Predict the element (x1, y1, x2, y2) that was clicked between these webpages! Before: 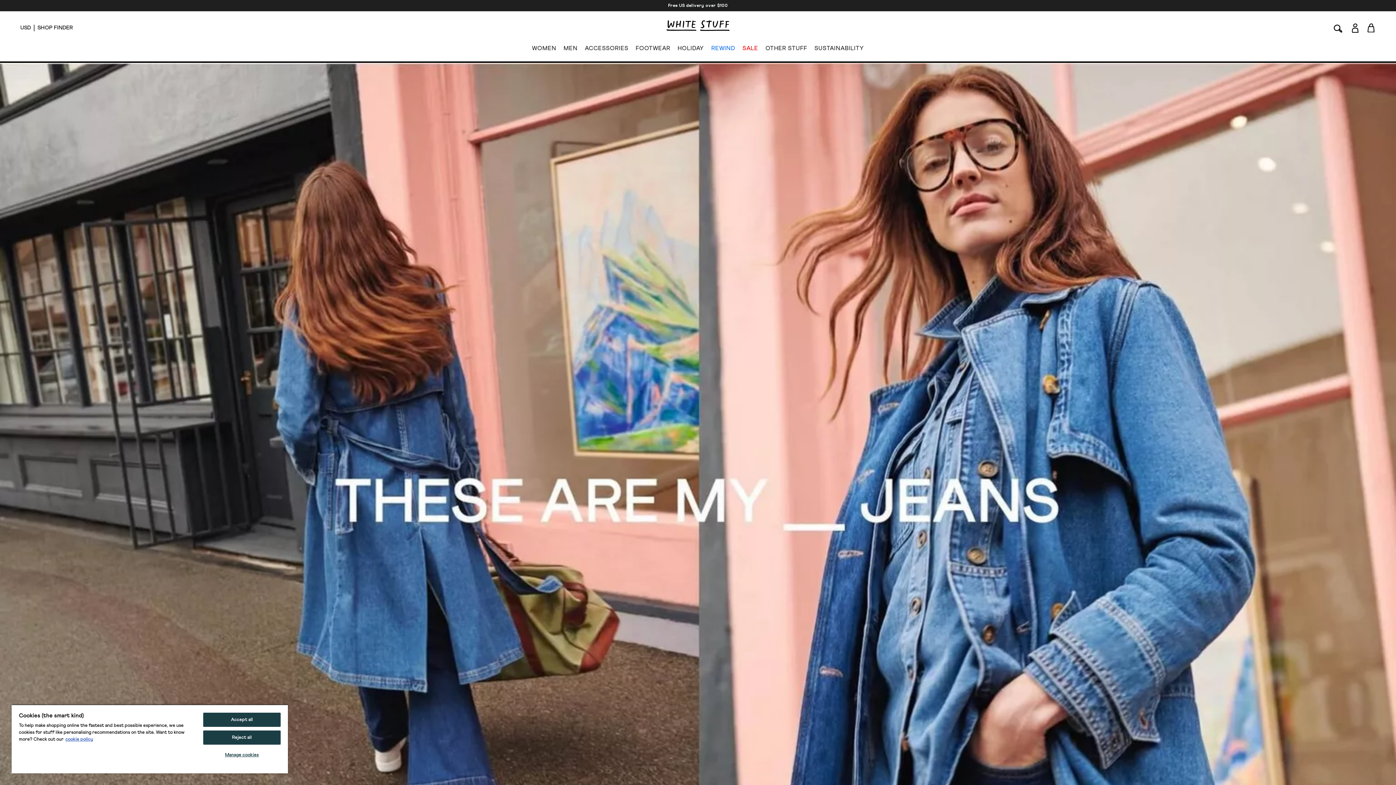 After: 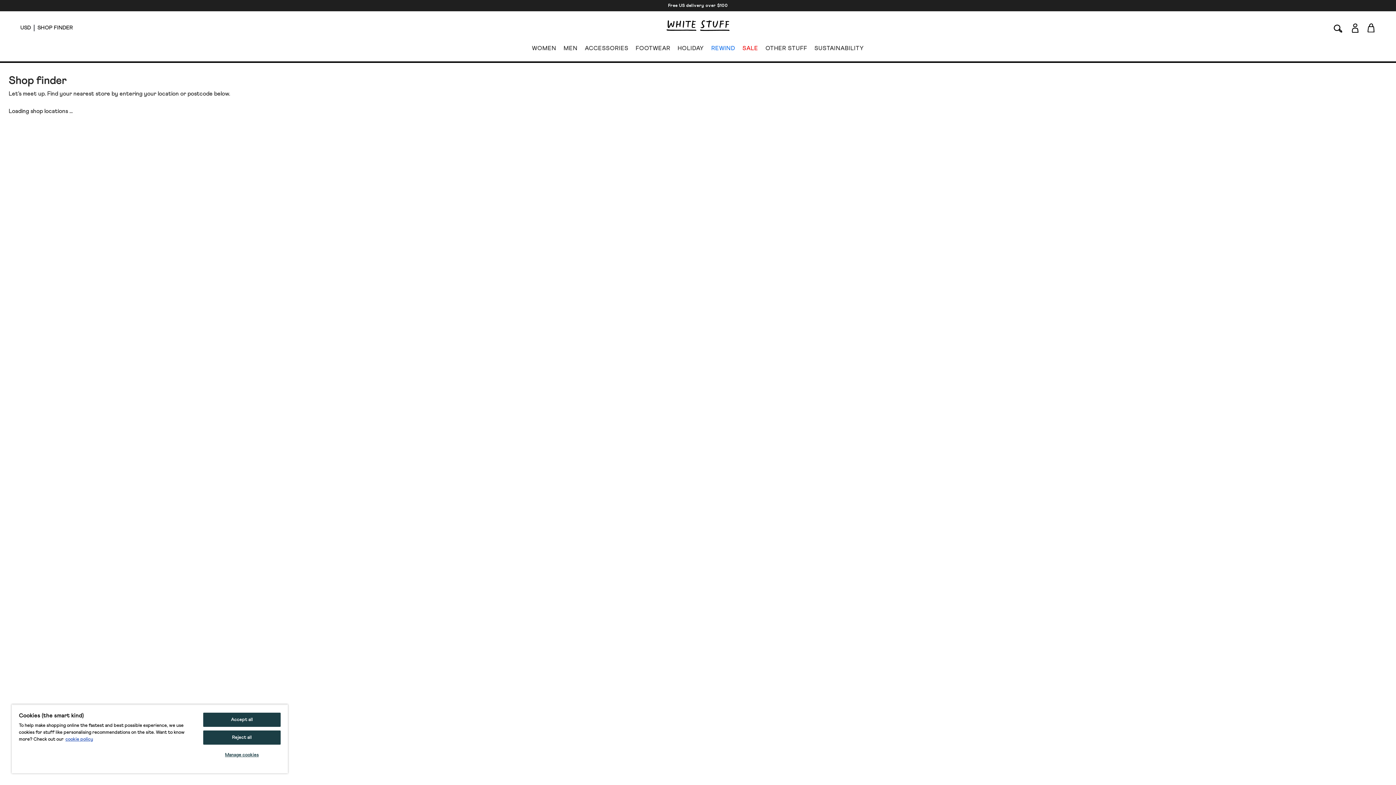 Action: bbox: (37, 24, 72, 31) label: SHOP FINDER